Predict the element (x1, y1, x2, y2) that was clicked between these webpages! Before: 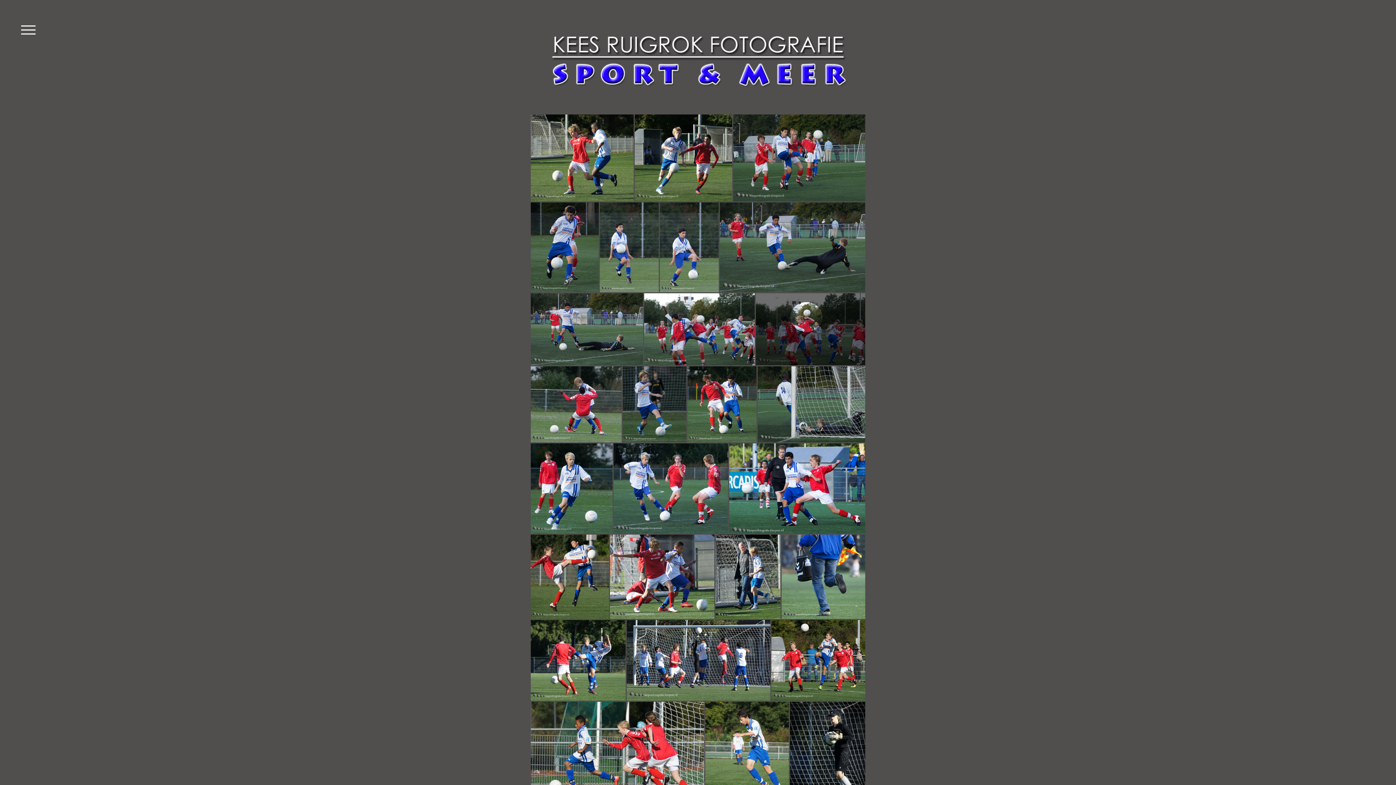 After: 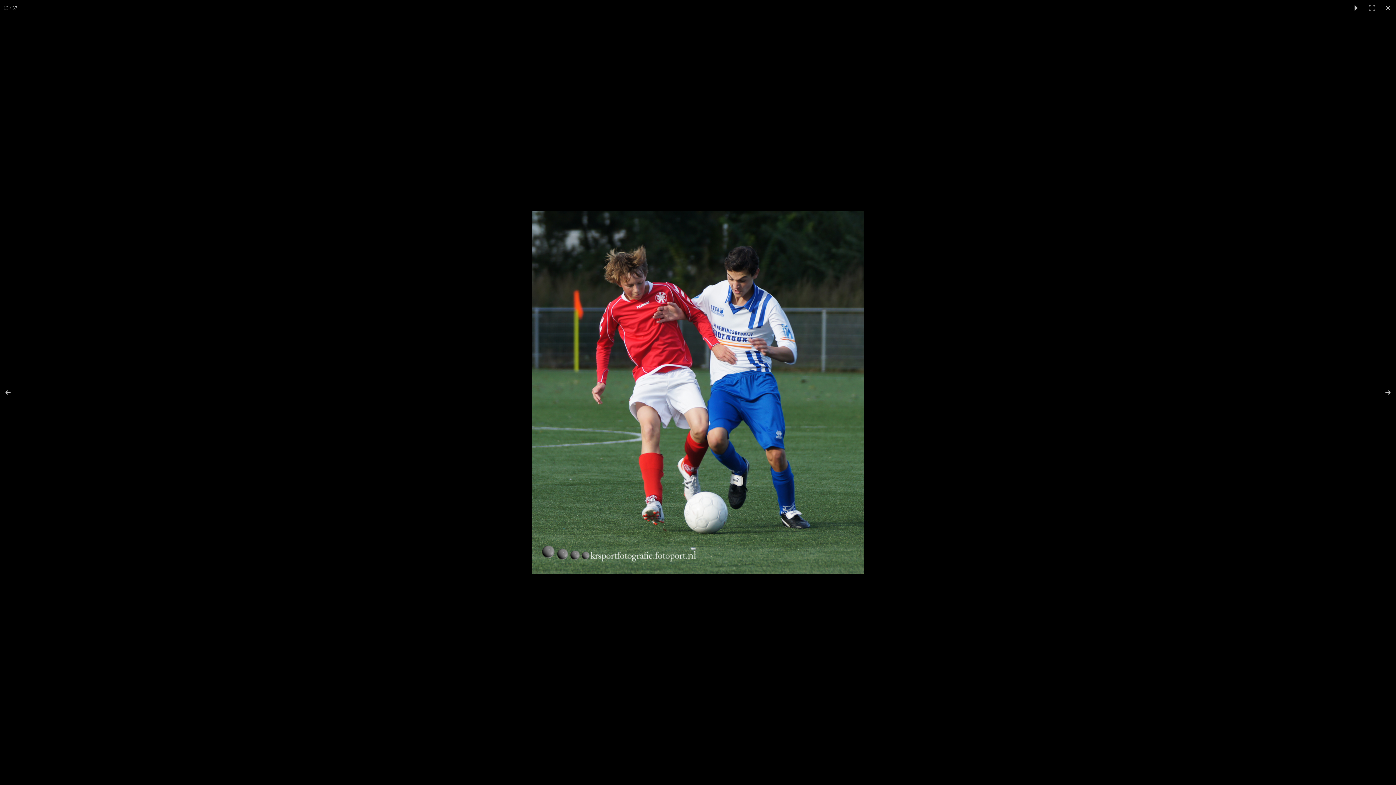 Action: bbox: (687, 366, 757, 442)